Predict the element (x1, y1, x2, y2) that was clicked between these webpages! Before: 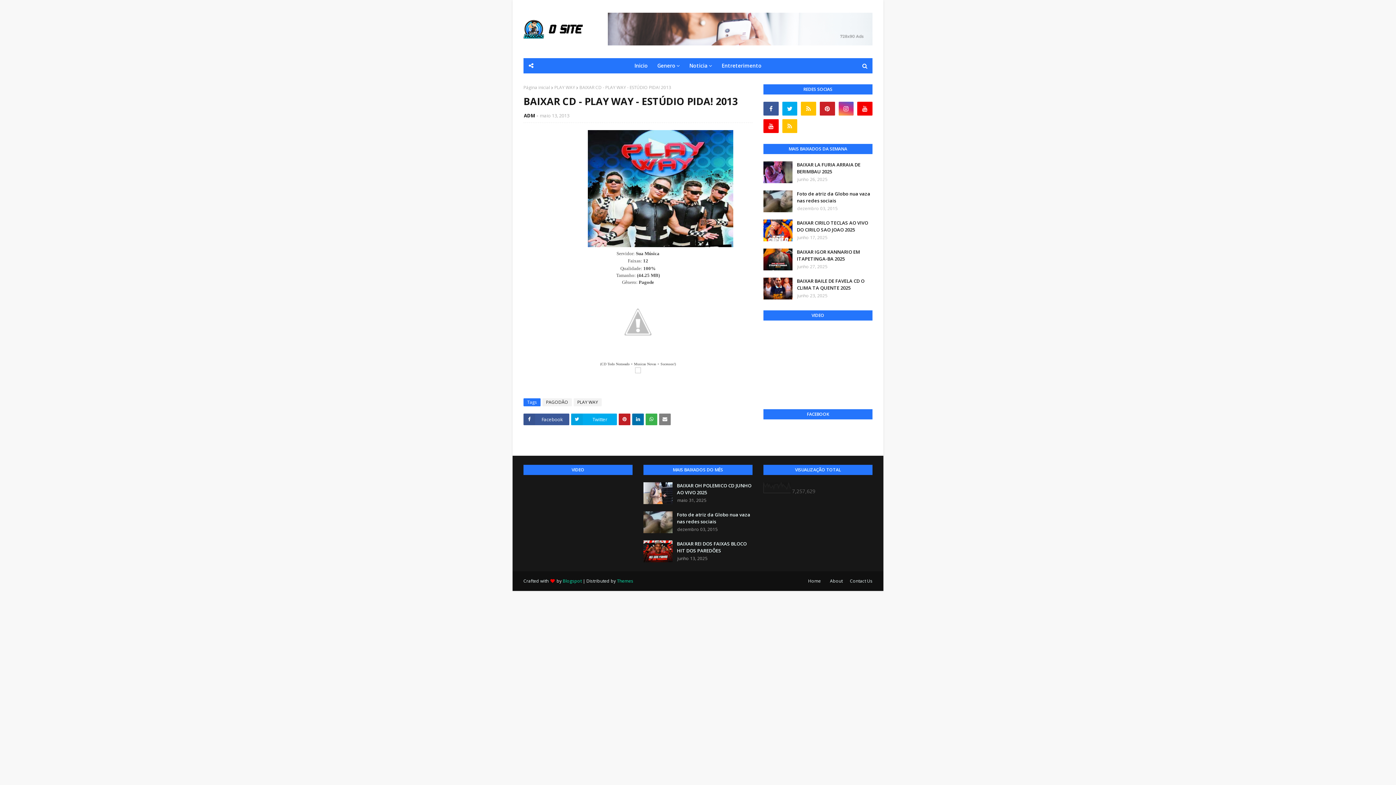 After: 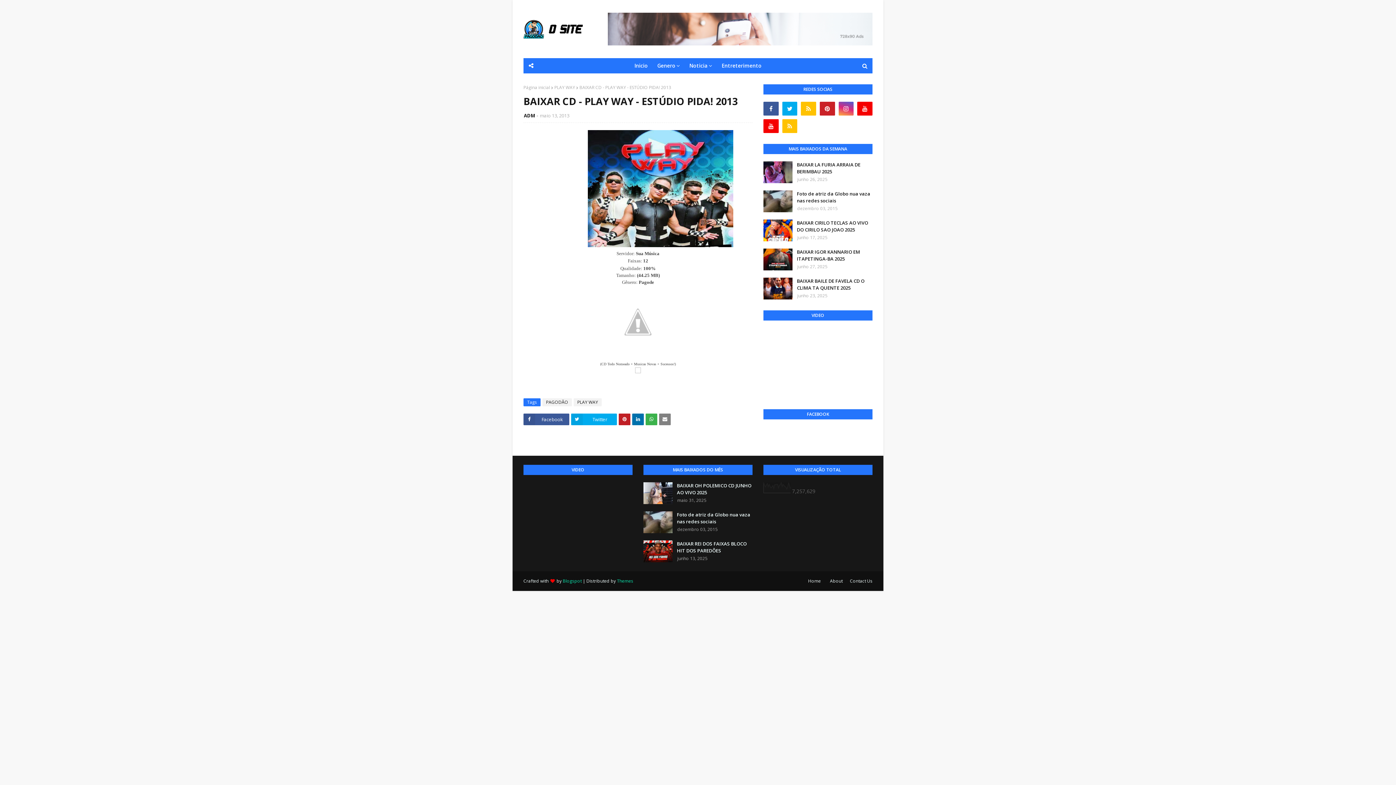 Action: bbox: (608, 40, 872, 46)